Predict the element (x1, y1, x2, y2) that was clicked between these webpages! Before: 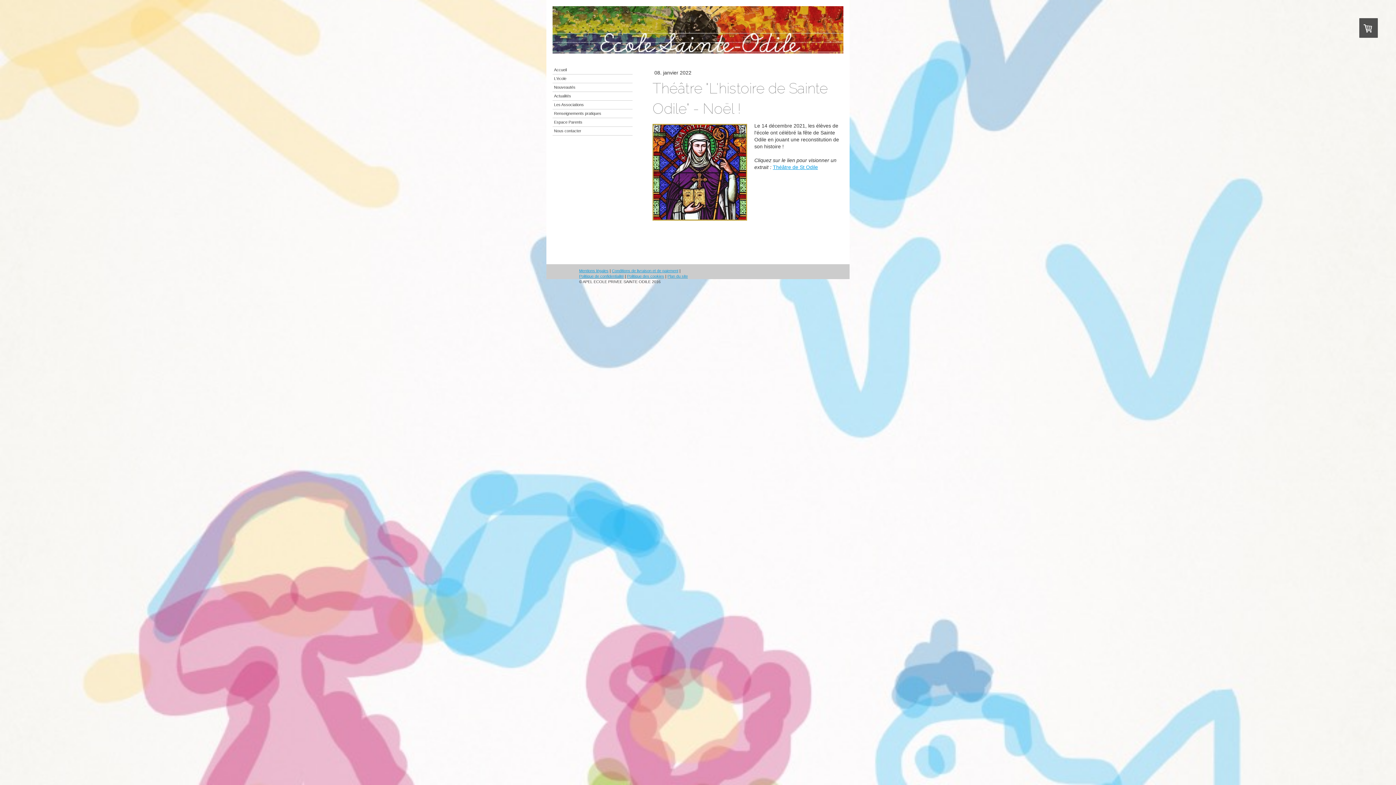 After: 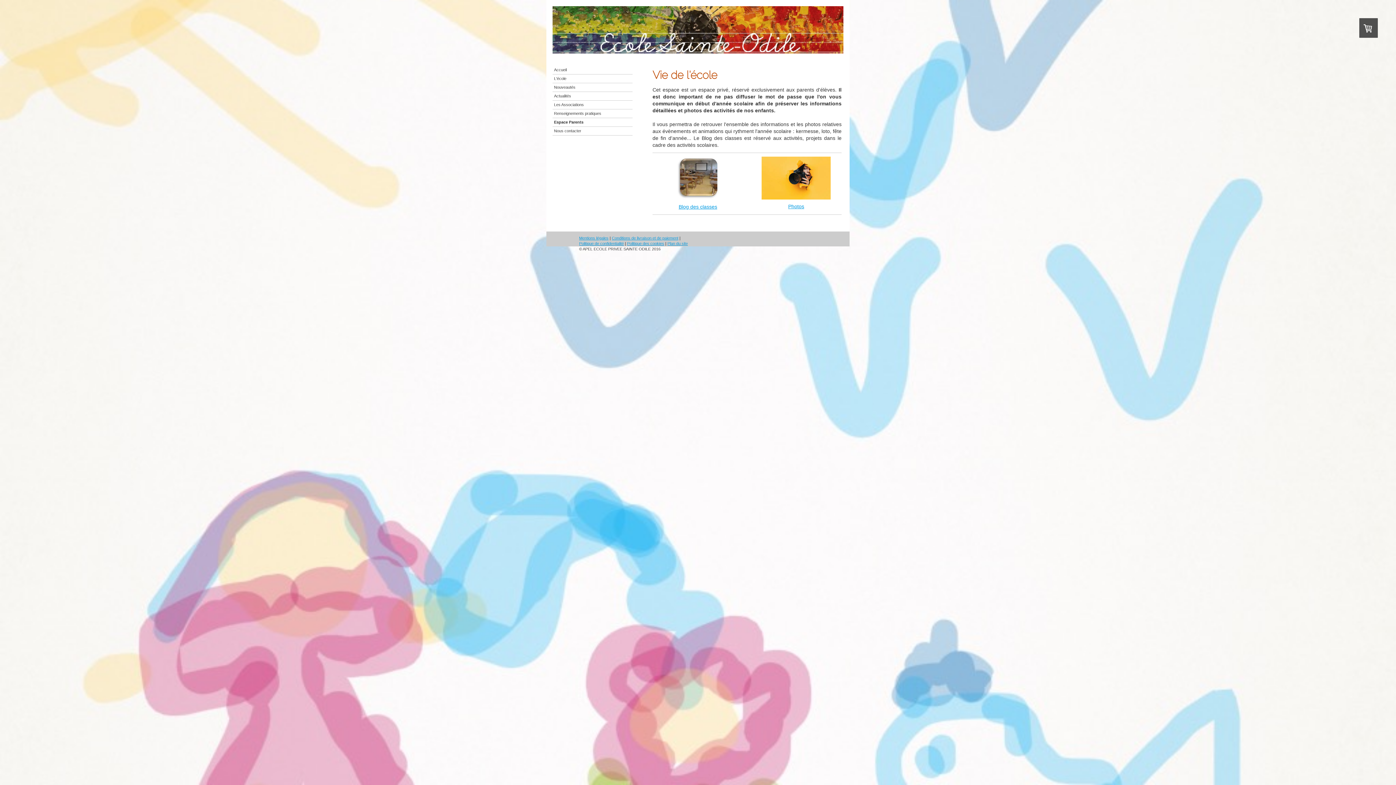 Action: label: Espace Parents bbox: (552, 118, 632, 126)